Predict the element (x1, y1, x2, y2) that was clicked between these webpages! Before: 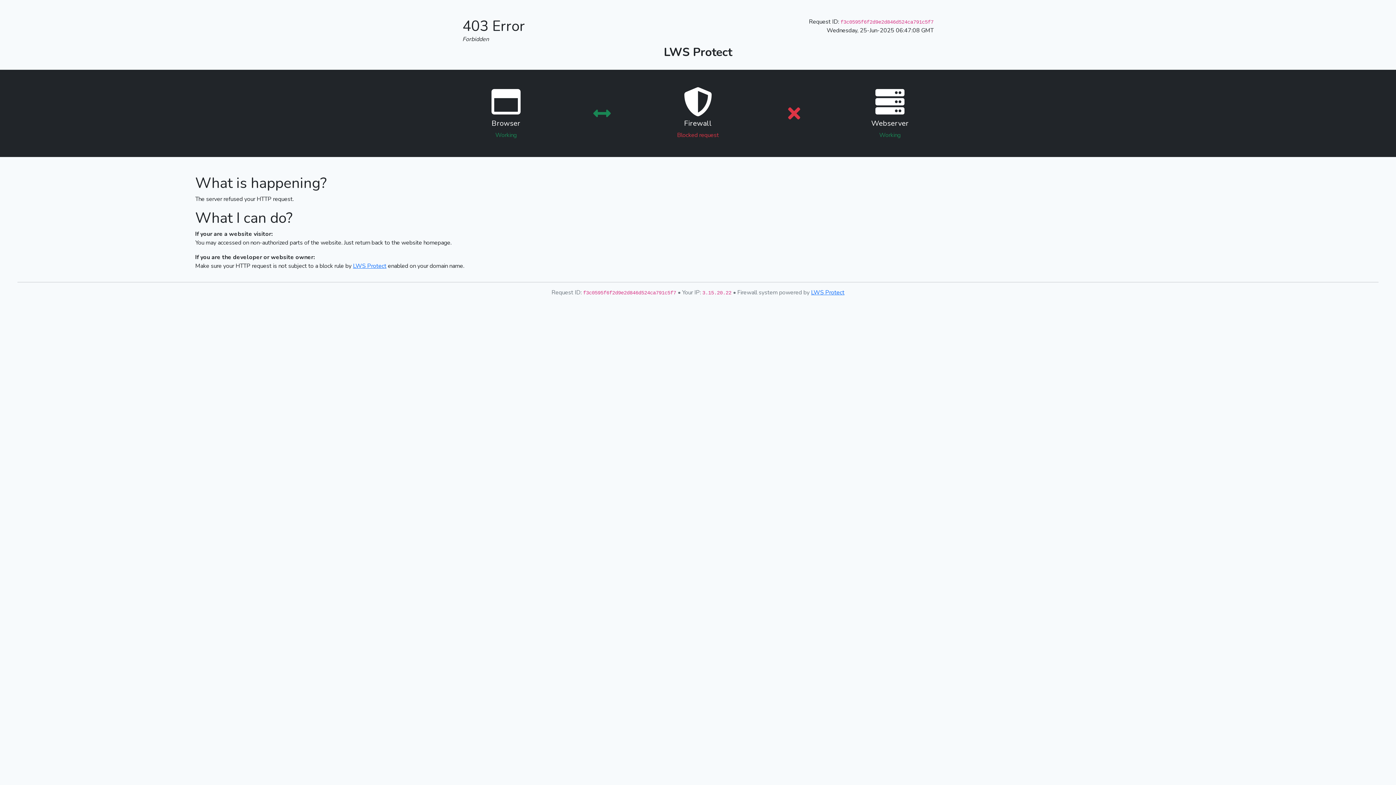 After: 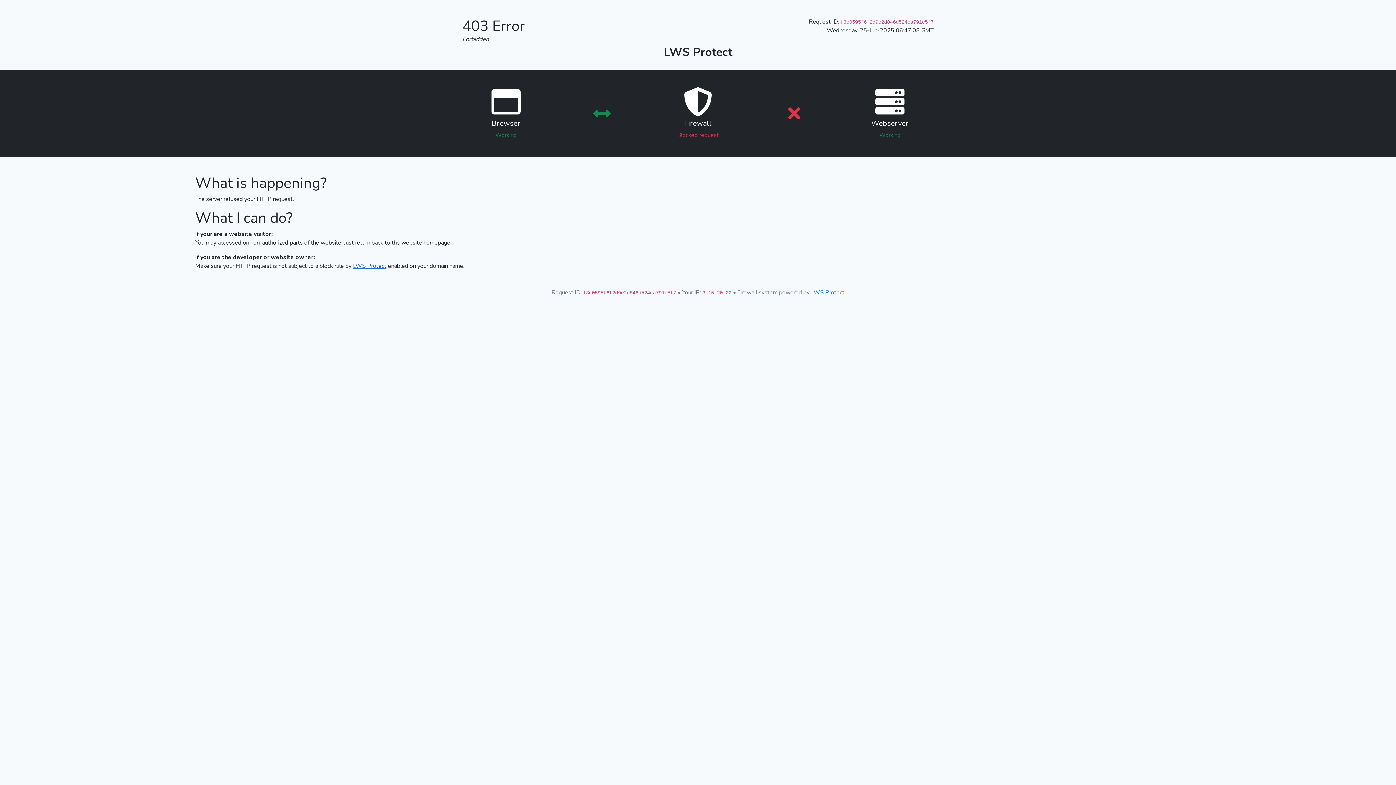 Action: bbox: (353, 262, 386, 270) label: LWS Protect